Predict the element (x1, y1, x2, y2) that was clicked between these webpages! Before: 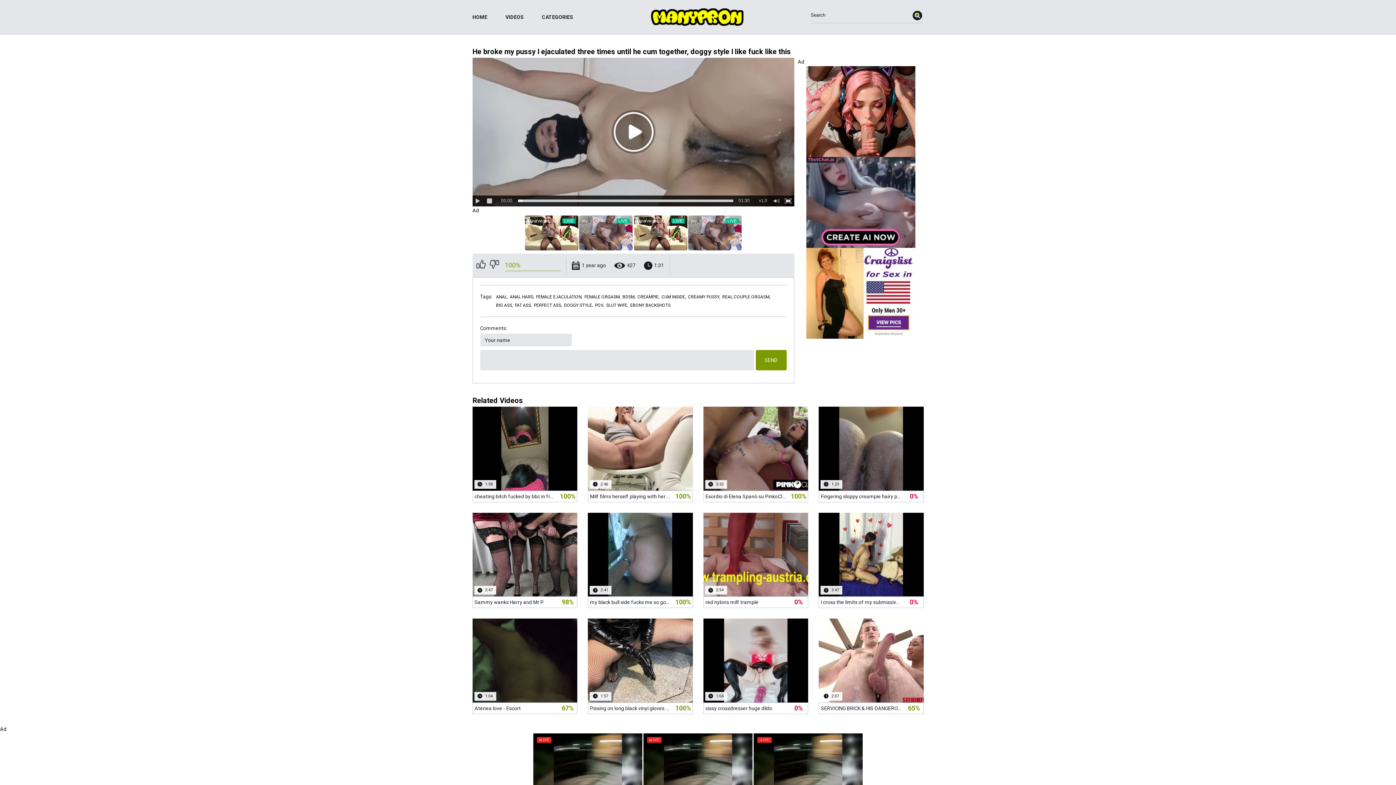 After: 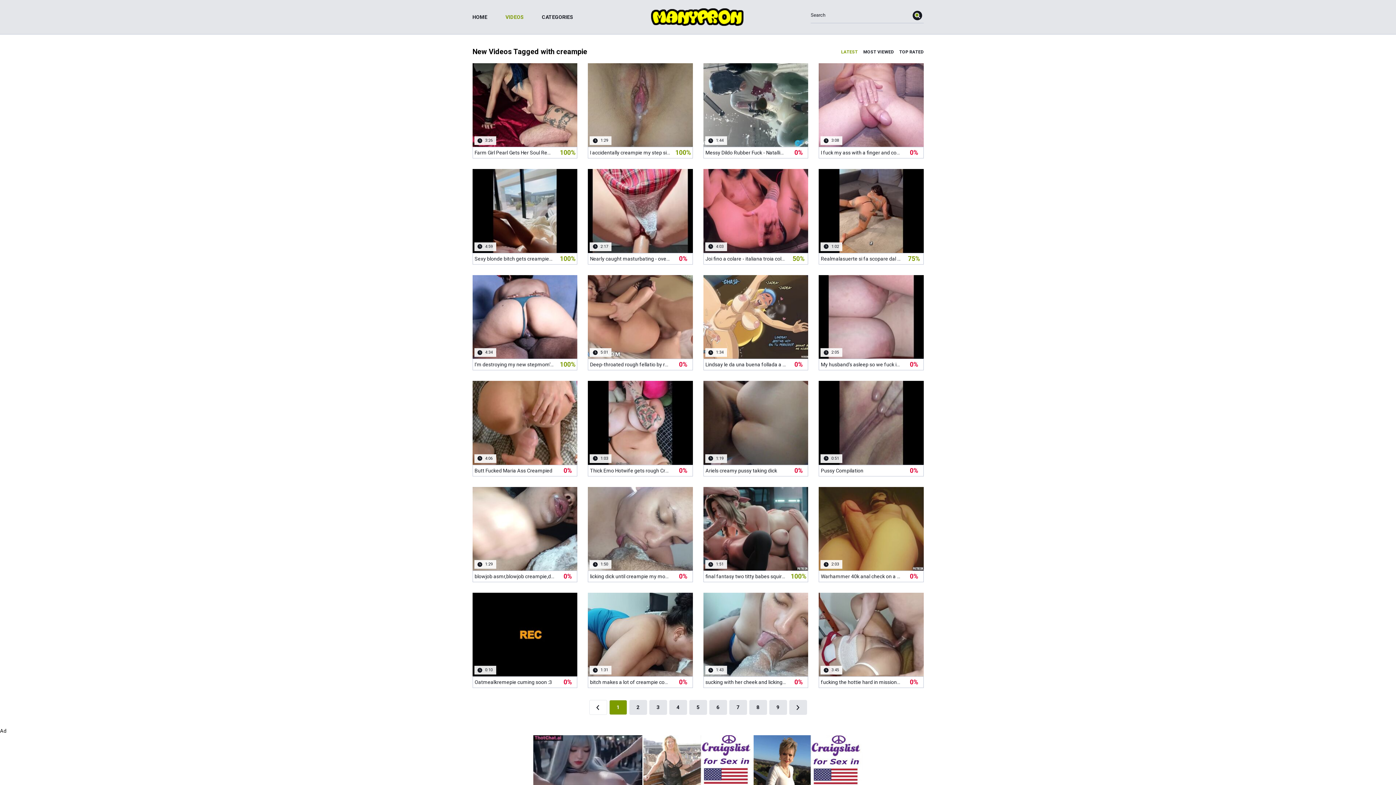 Action: label: CREAMPIE, bbox: (637, 294, 659, 299)